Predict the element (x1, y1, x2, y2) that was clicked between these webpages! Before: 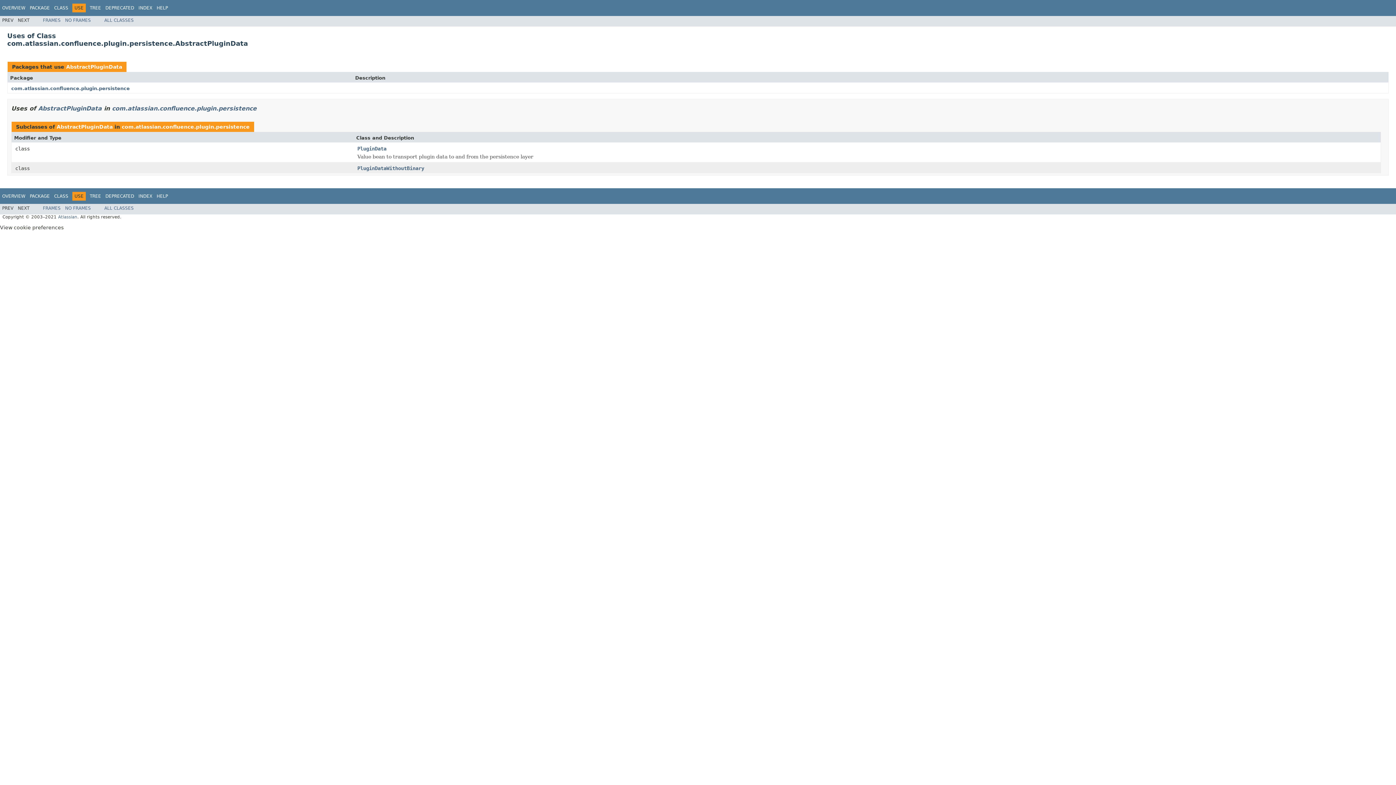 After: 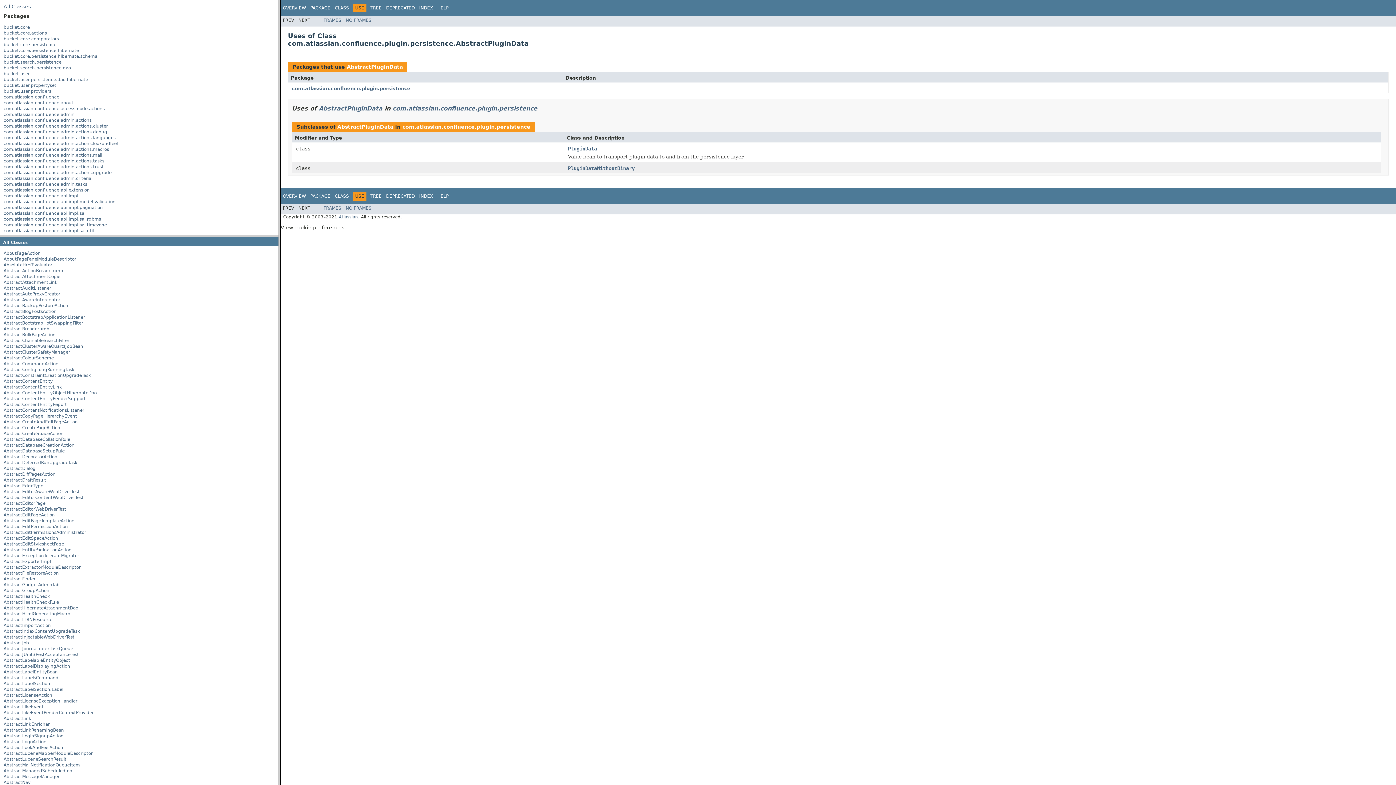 Action: label: FRAMES bbox: (42, 205, 60, 210)